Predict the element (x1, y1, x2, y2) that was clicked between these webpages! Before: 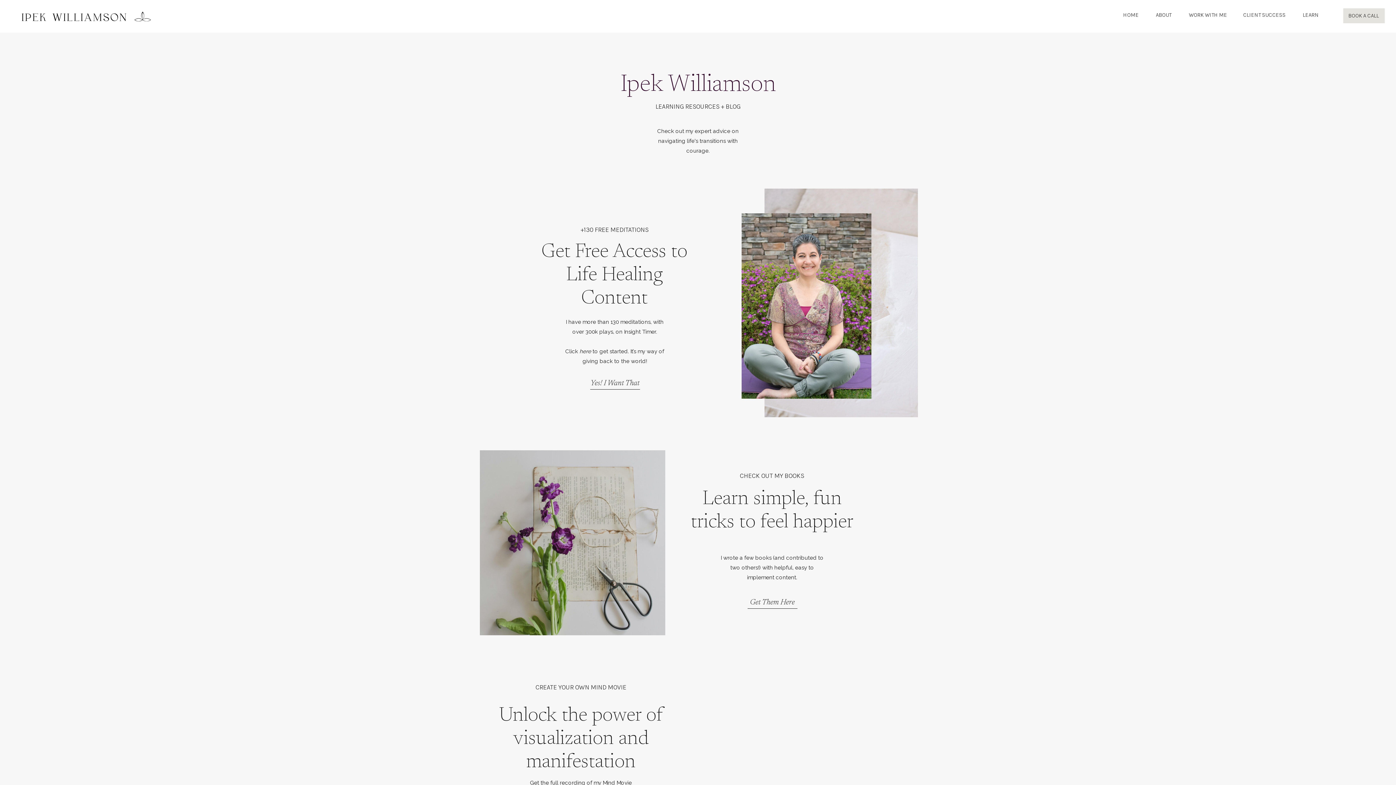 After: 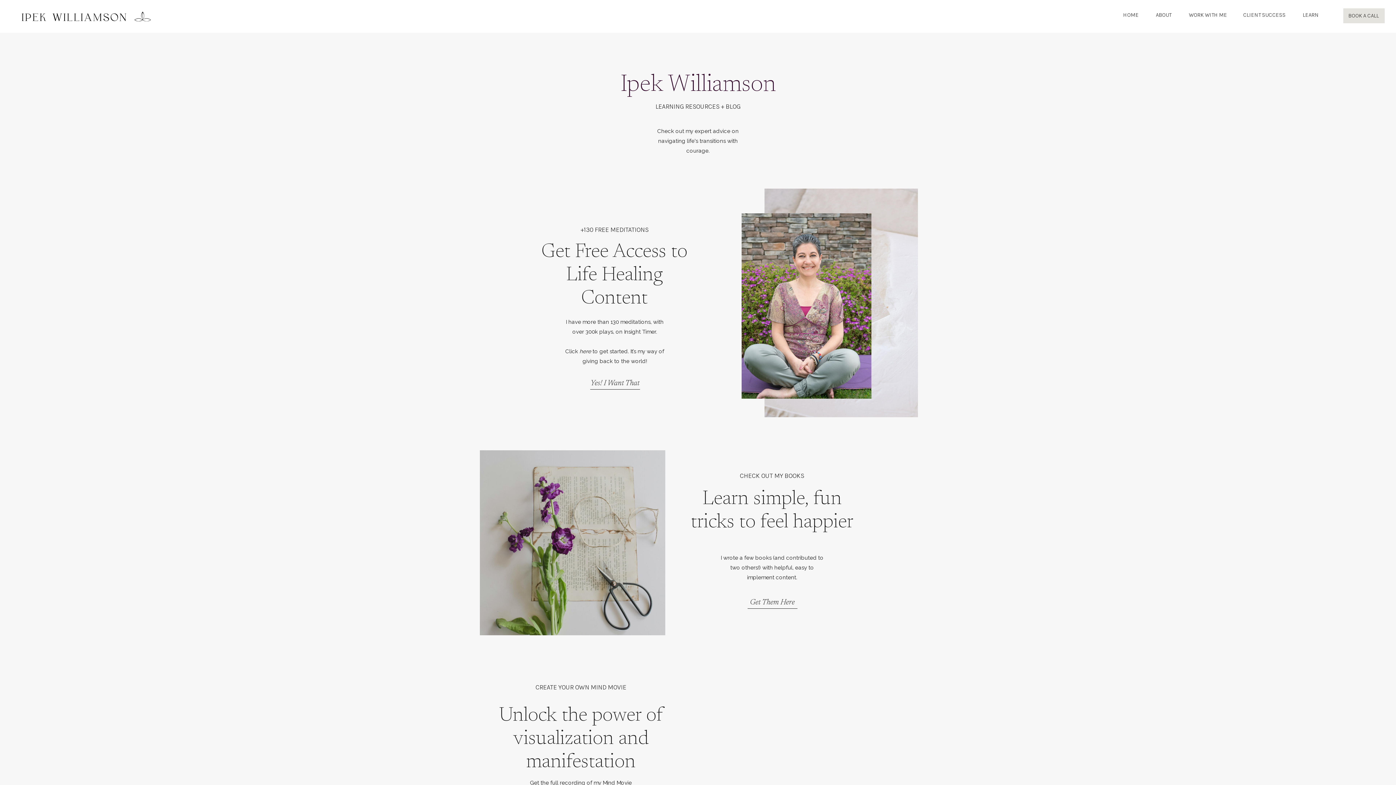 Action: bbox: (745, 596, 800, 605) label: Get Them Here